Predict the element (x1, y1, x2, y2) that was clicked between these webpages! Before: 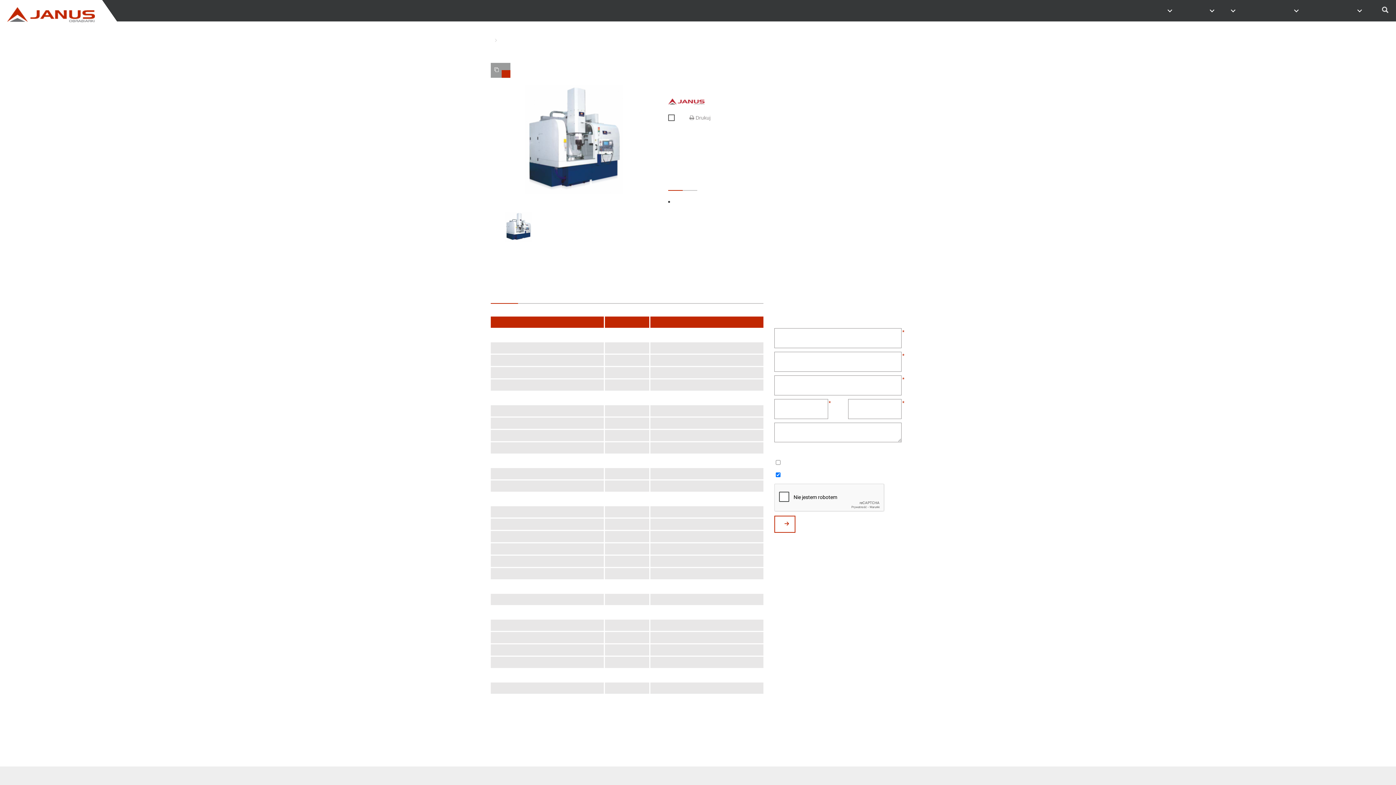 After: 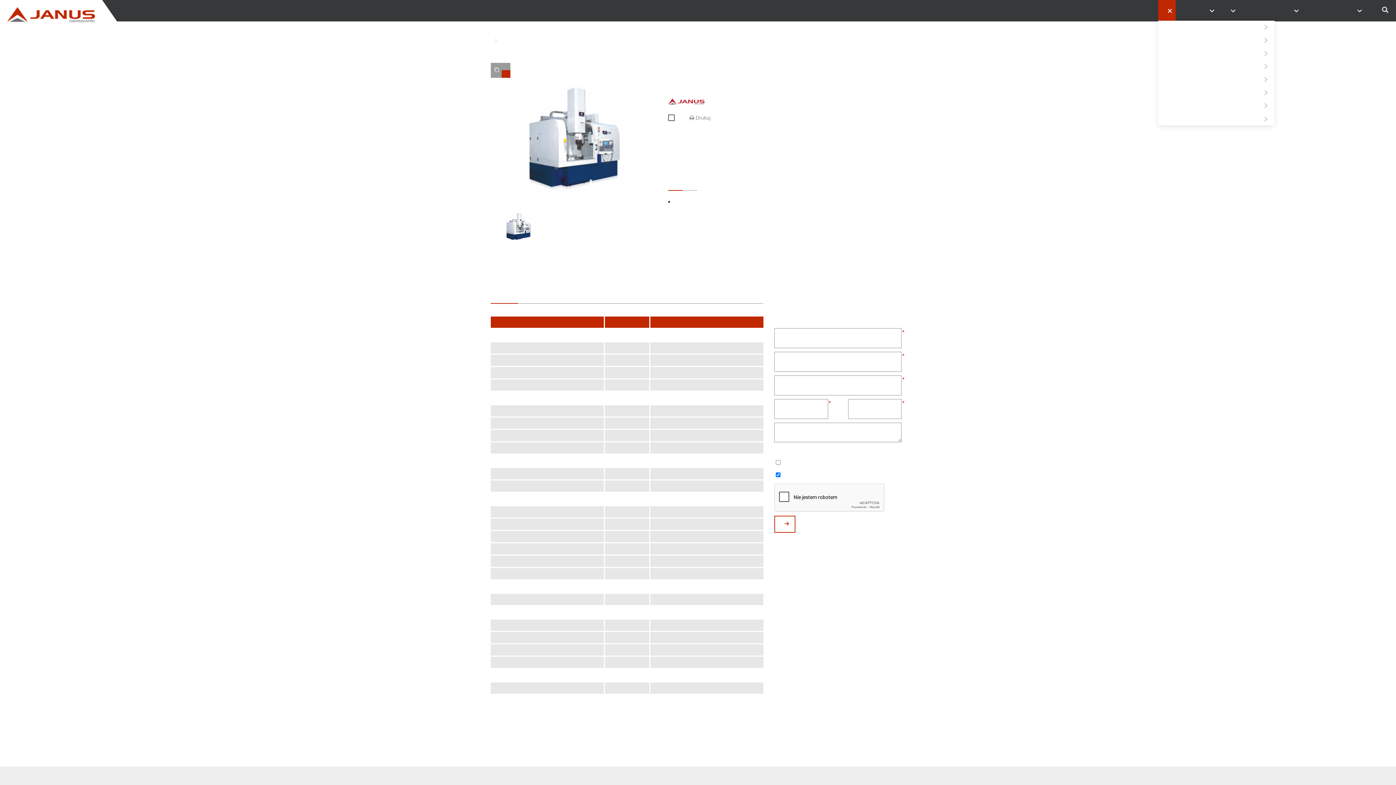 Action: label: PRODUKTY bbox: (1158, 0, 1176, 21)